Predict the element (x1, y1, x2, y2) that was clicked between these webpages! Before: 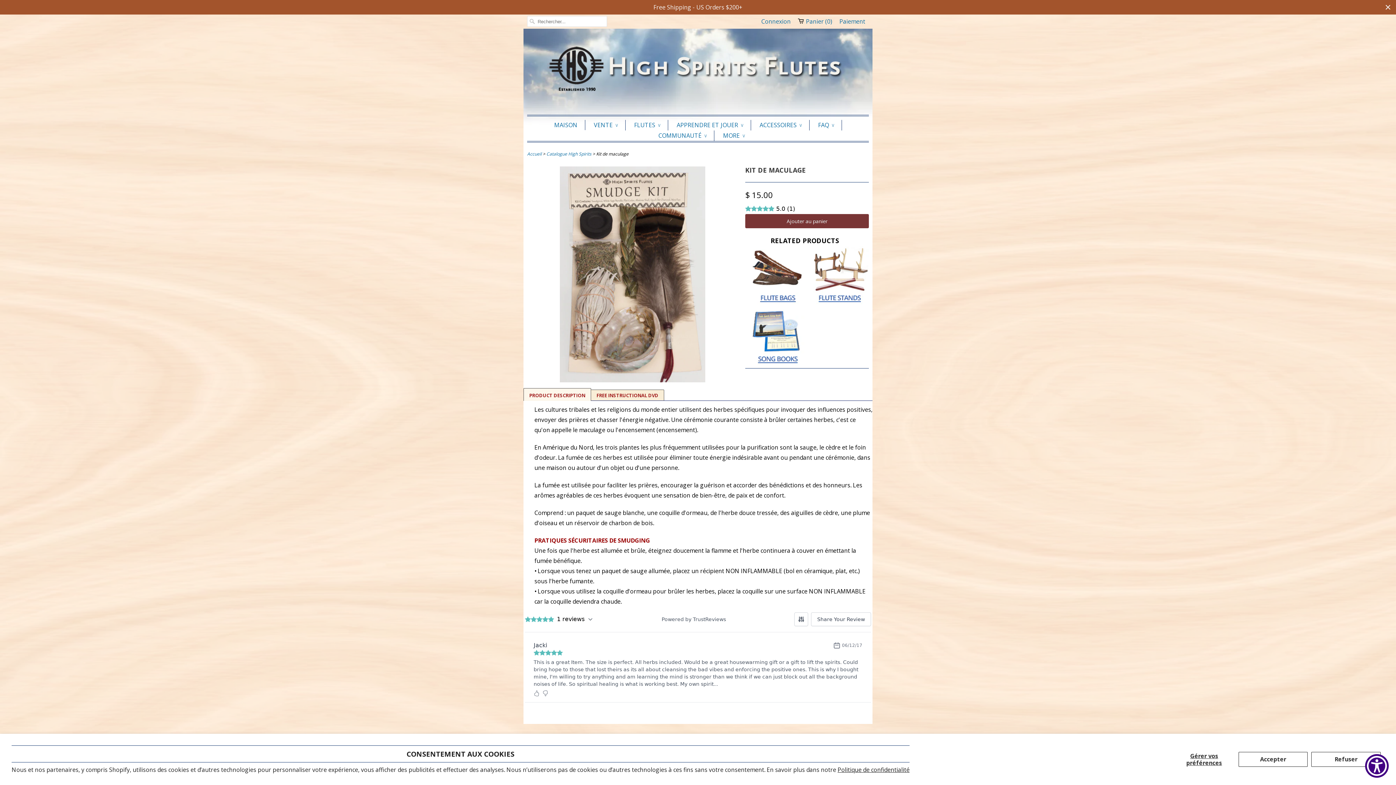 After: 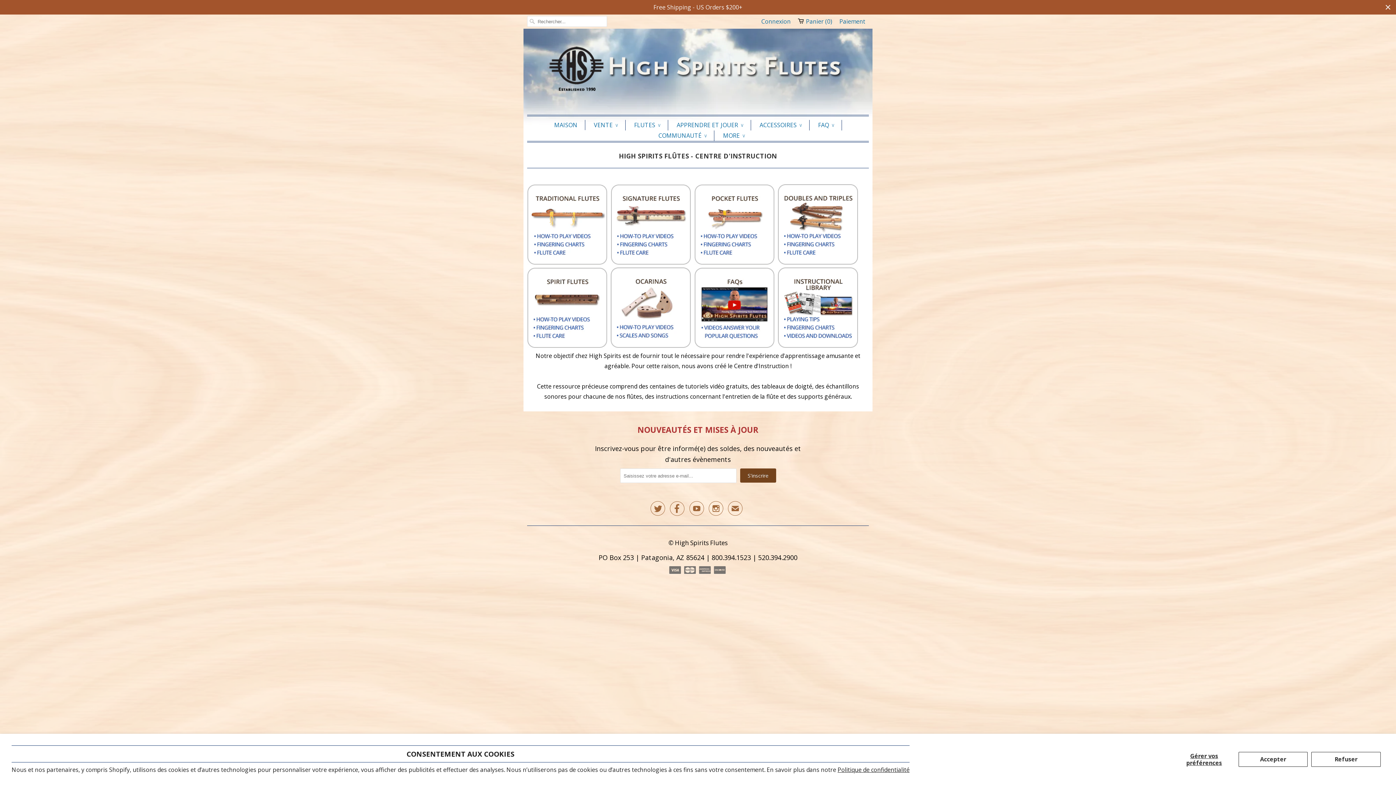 Action: label: APPRENDRE ET JOUER ∨ bbox: (676, 120, 743, 130)